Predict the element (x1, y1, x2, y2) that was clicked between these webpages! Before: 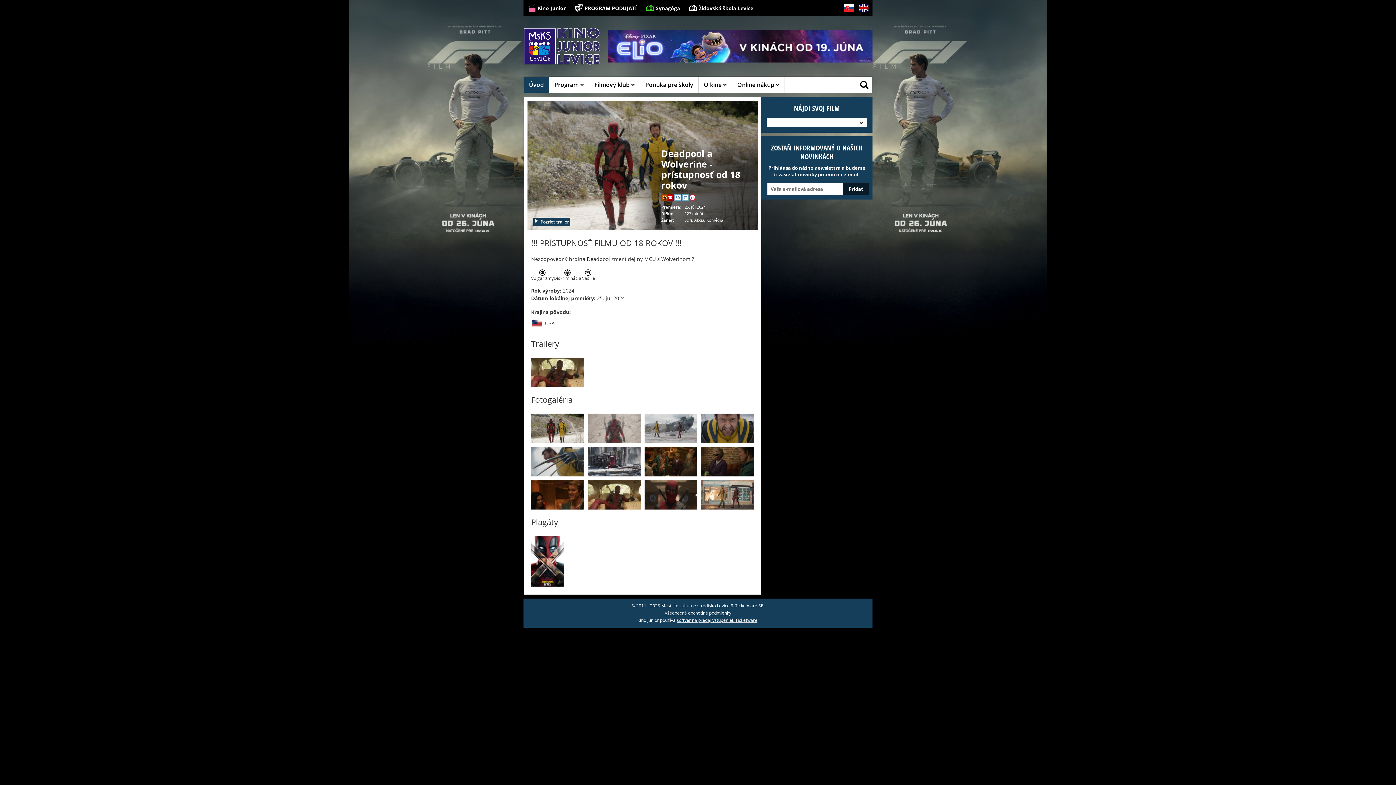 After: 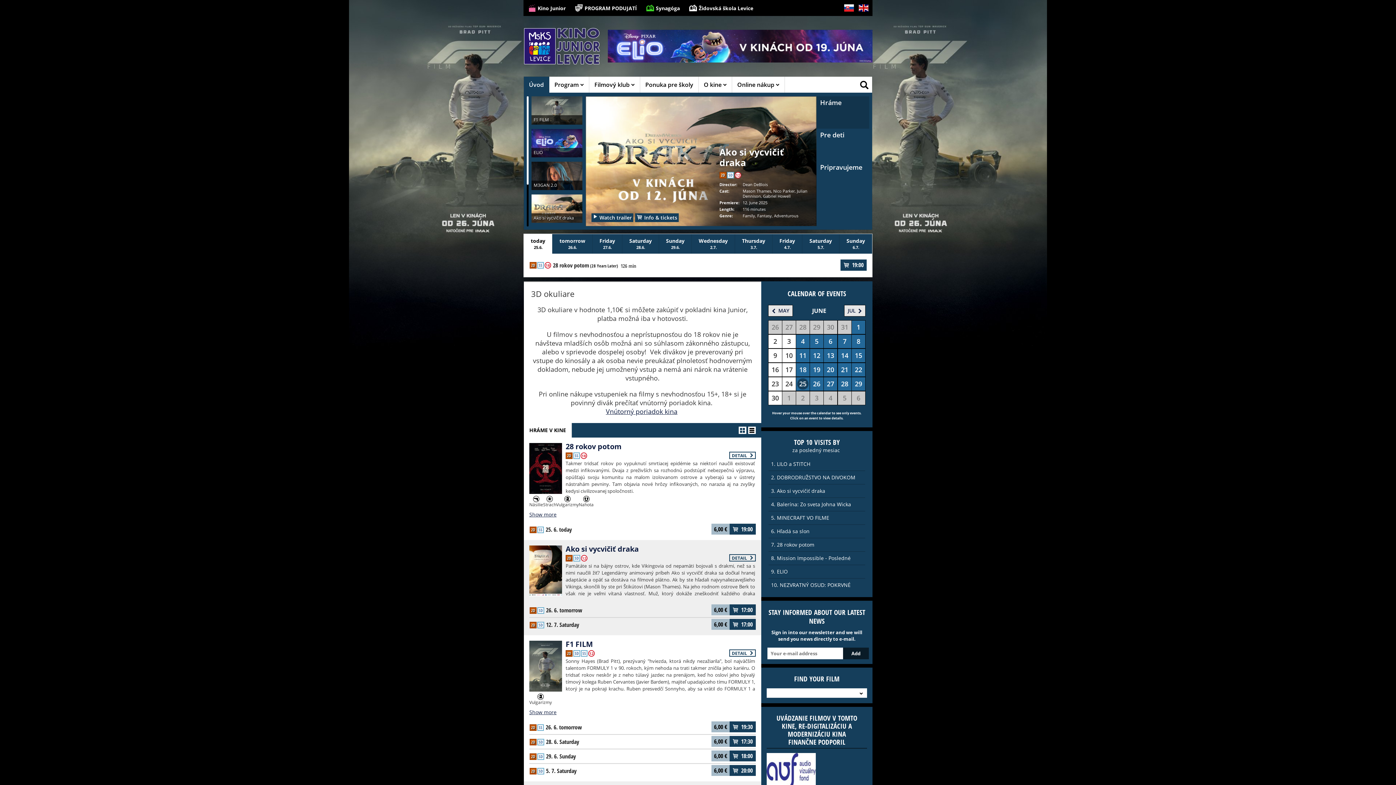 Action: label: EN bbox: (858, 0, 872, 27)